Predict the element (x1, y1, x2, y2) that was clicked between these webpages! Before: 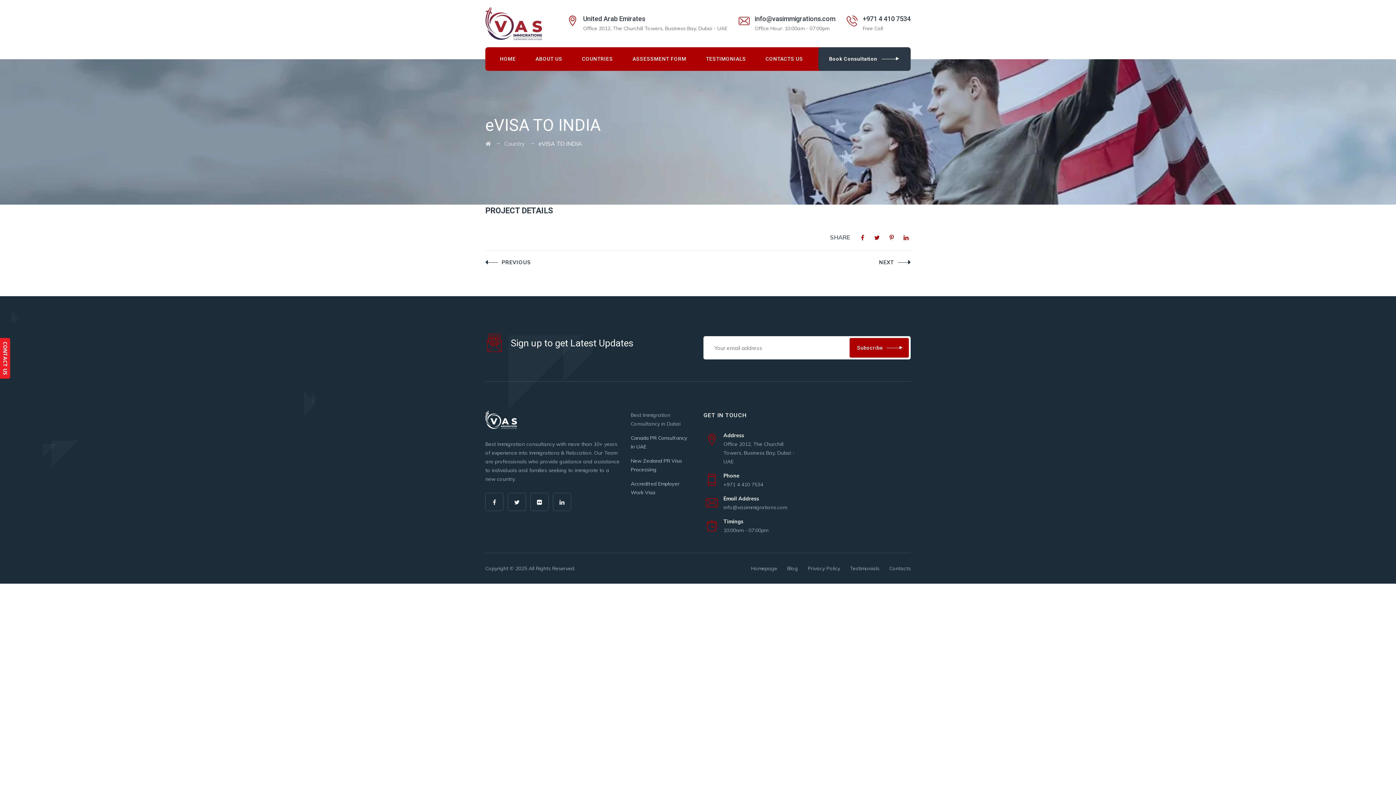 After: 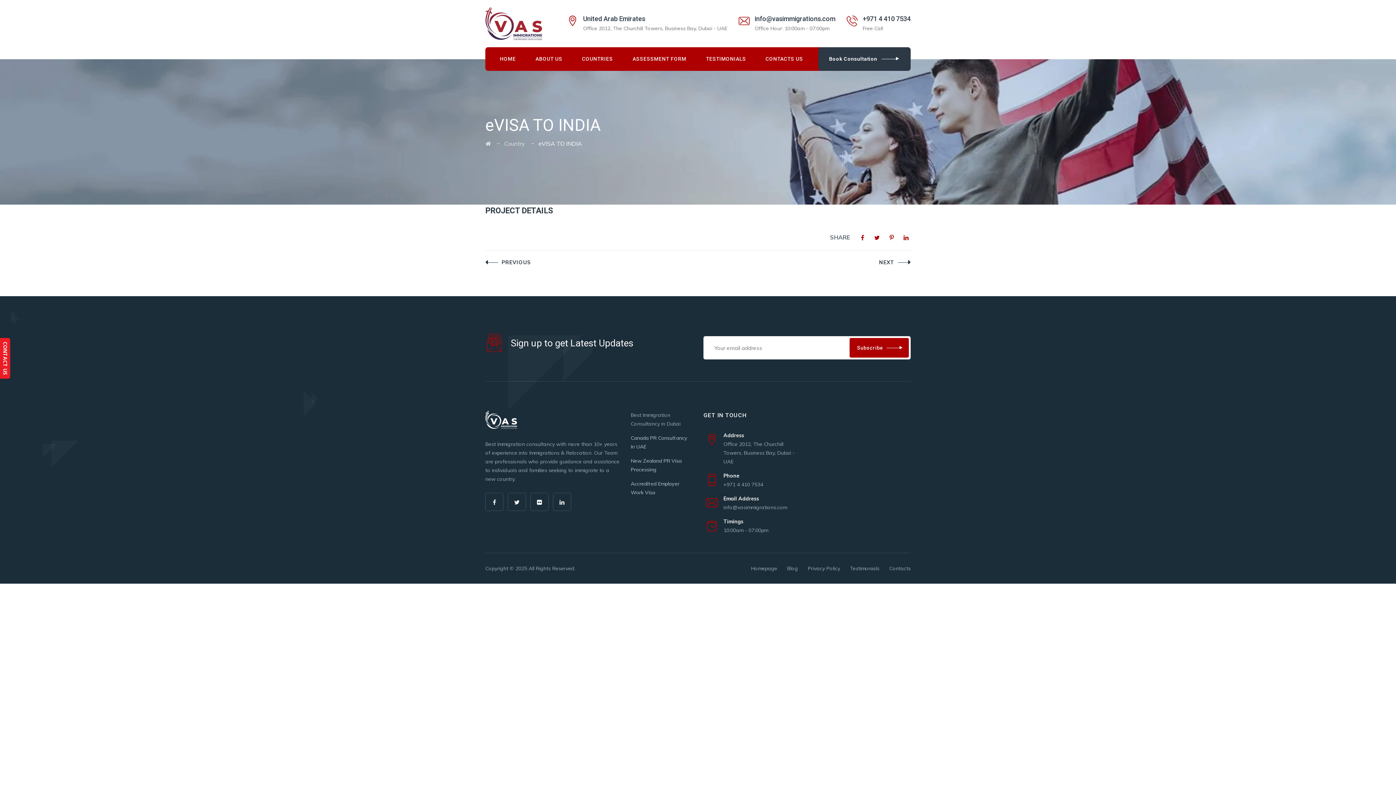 Action: bbox: (858, 233, 867, 242)